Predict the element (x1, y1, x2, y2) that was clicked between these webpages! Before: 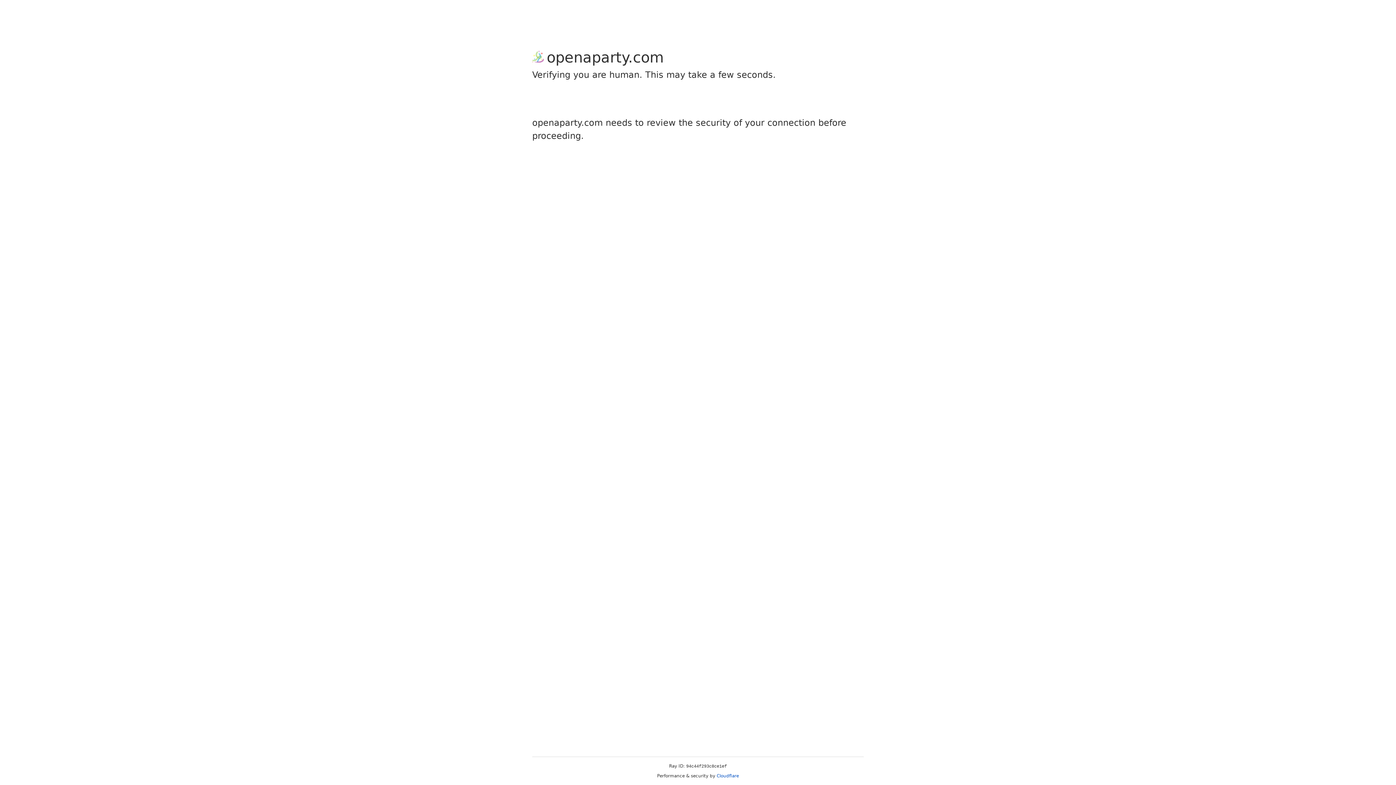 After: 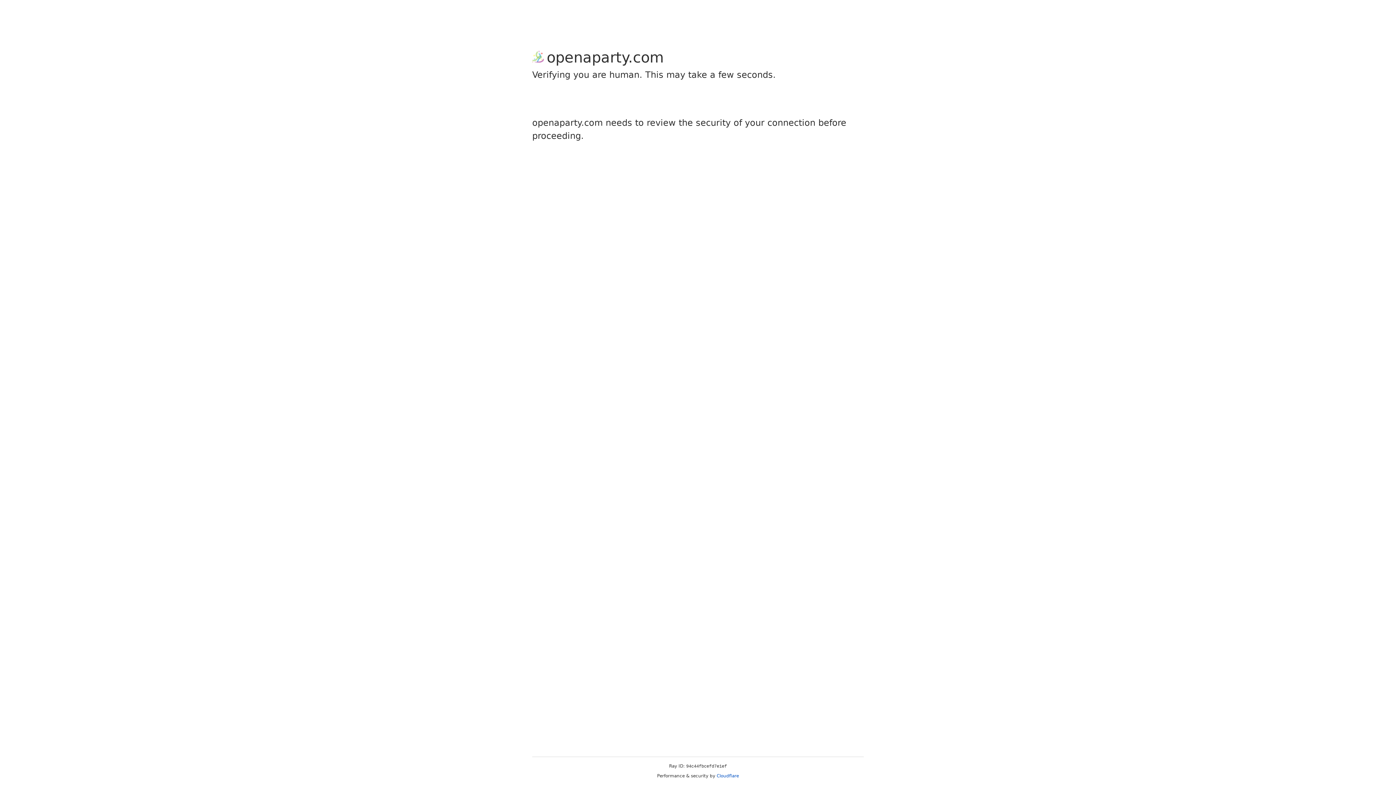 Action: bbox: (716, 773, 739, 778) label: Cloudflare